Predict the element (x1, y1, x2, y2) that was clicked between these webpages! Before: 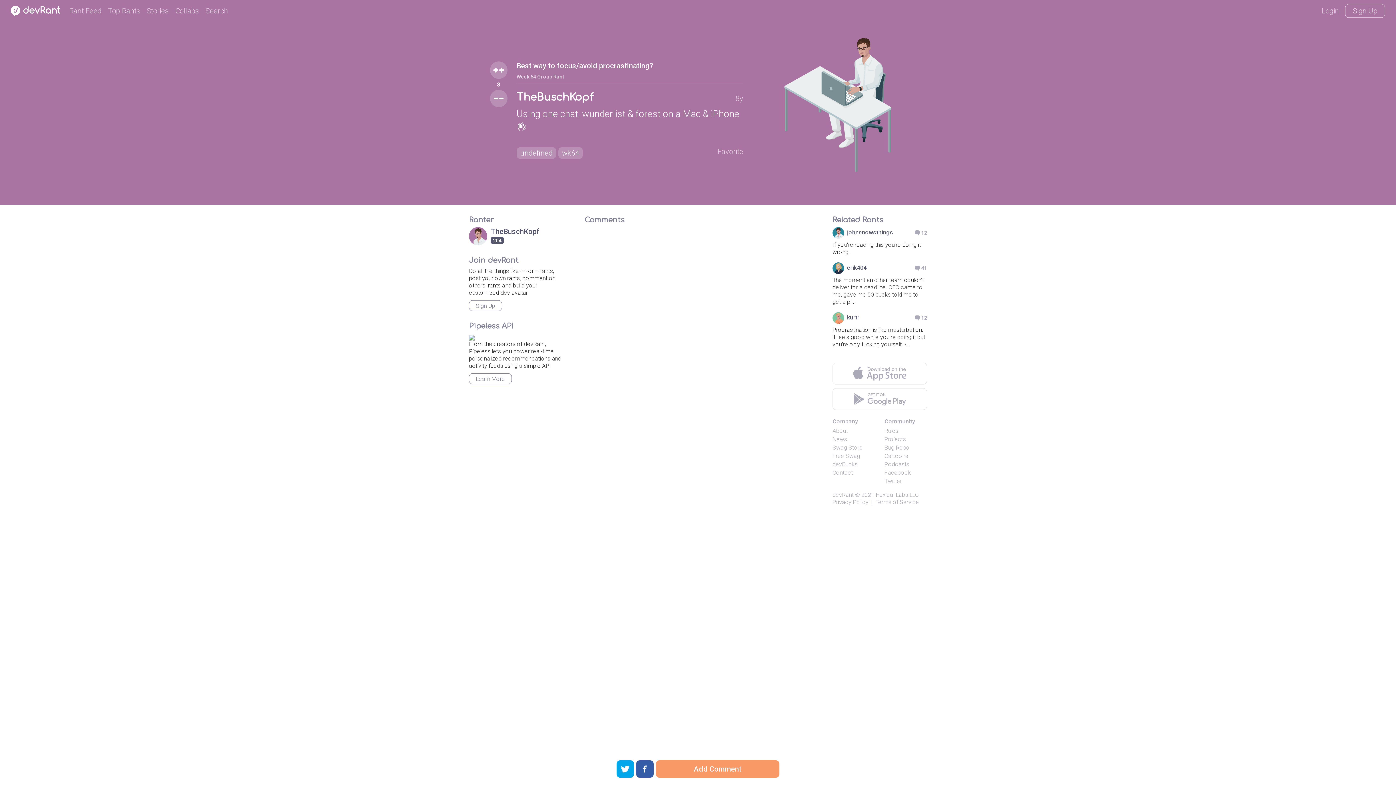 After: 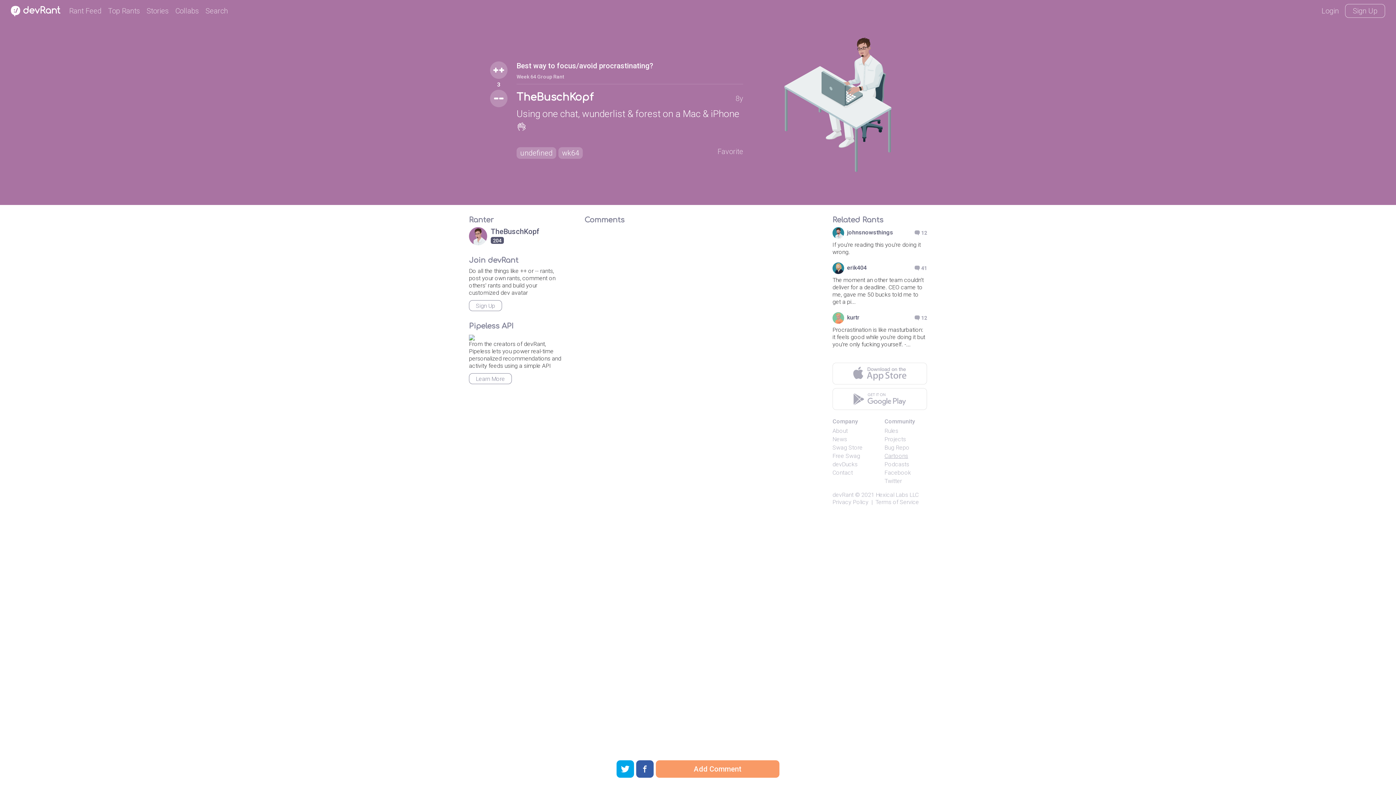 Action: bbox: (884, 452, 908, 459) label: Cartoons